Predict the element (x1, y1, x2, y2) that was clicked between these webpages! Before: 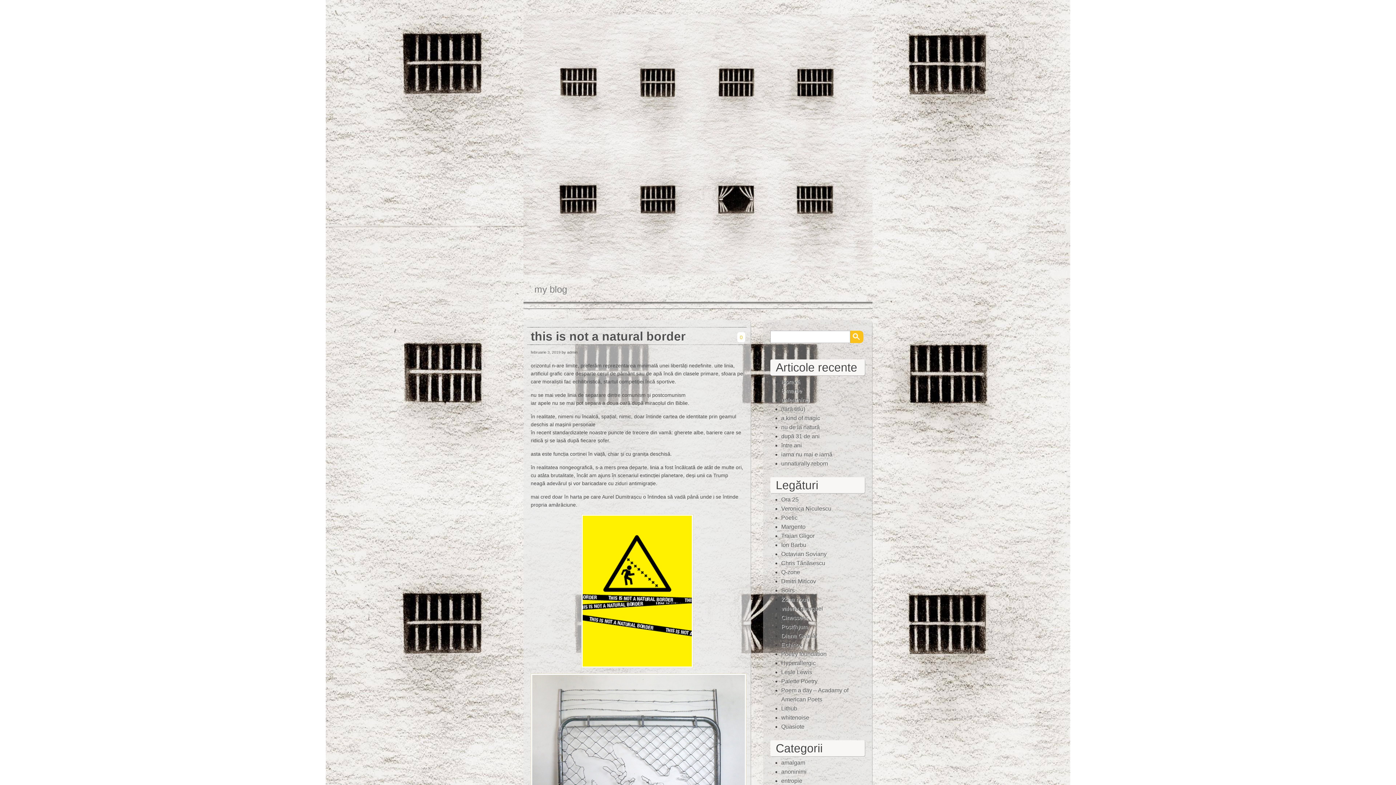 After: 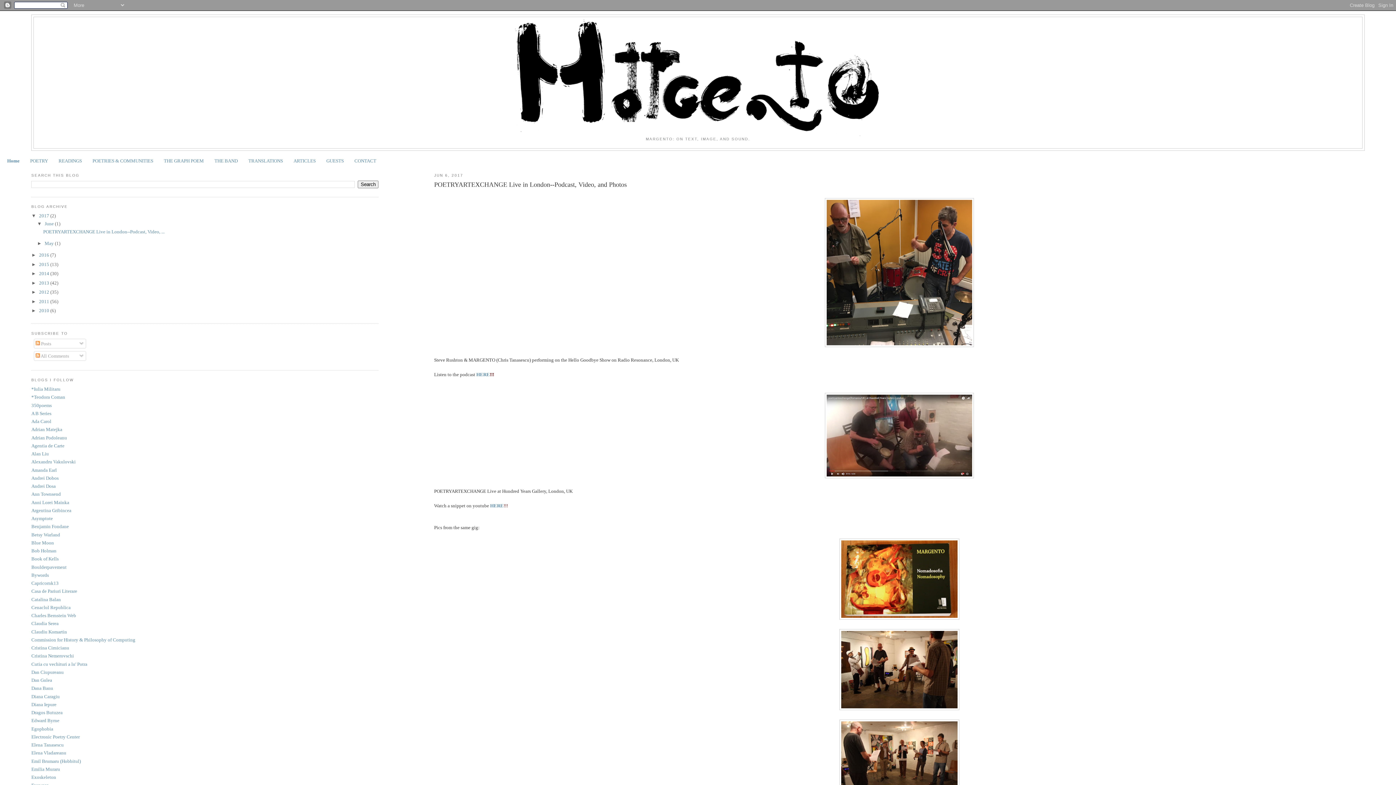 Action: label: Margento bbox: (781, 524, 805, 530)